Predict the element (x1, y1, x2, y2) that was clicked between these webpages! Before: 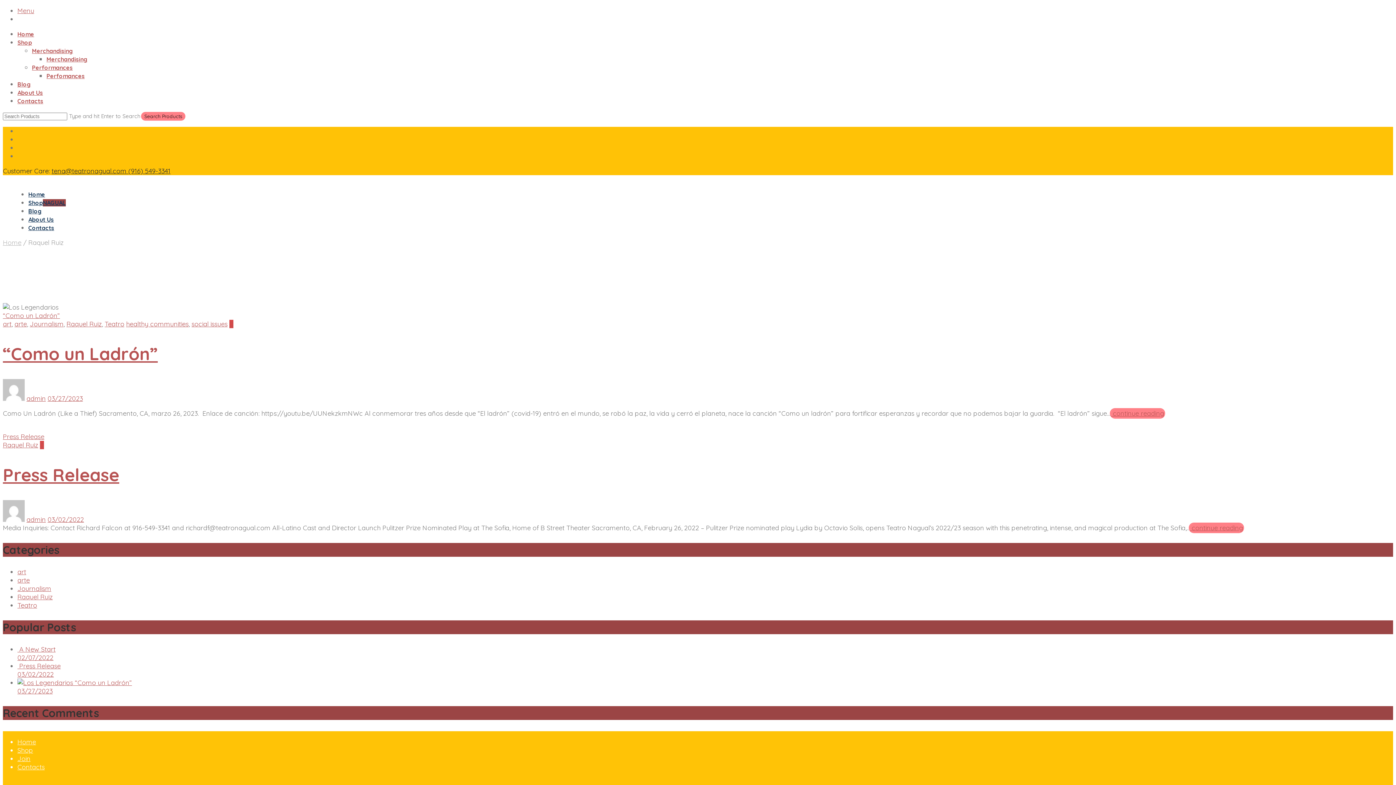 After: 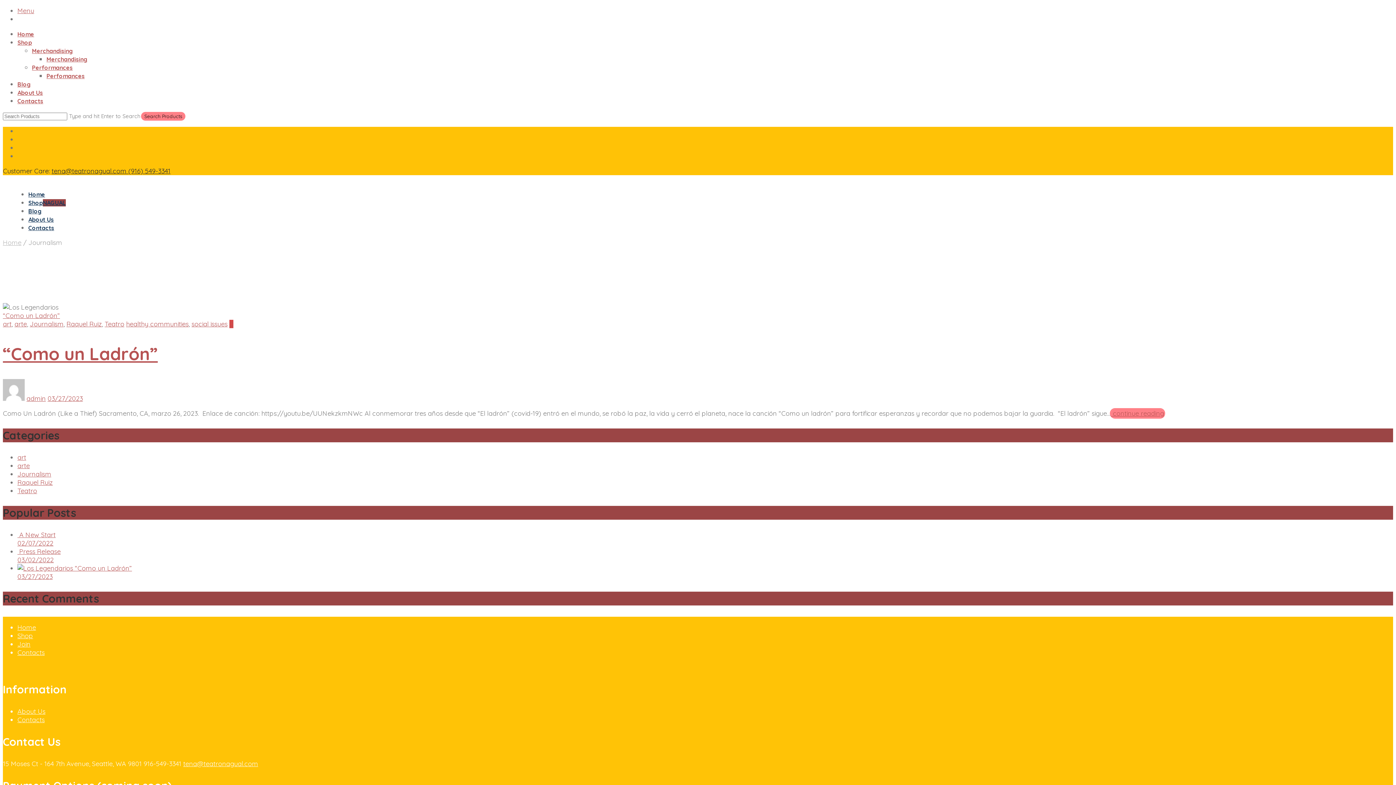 Action: bbox: (29, 320, 63, 328) label: Journalism